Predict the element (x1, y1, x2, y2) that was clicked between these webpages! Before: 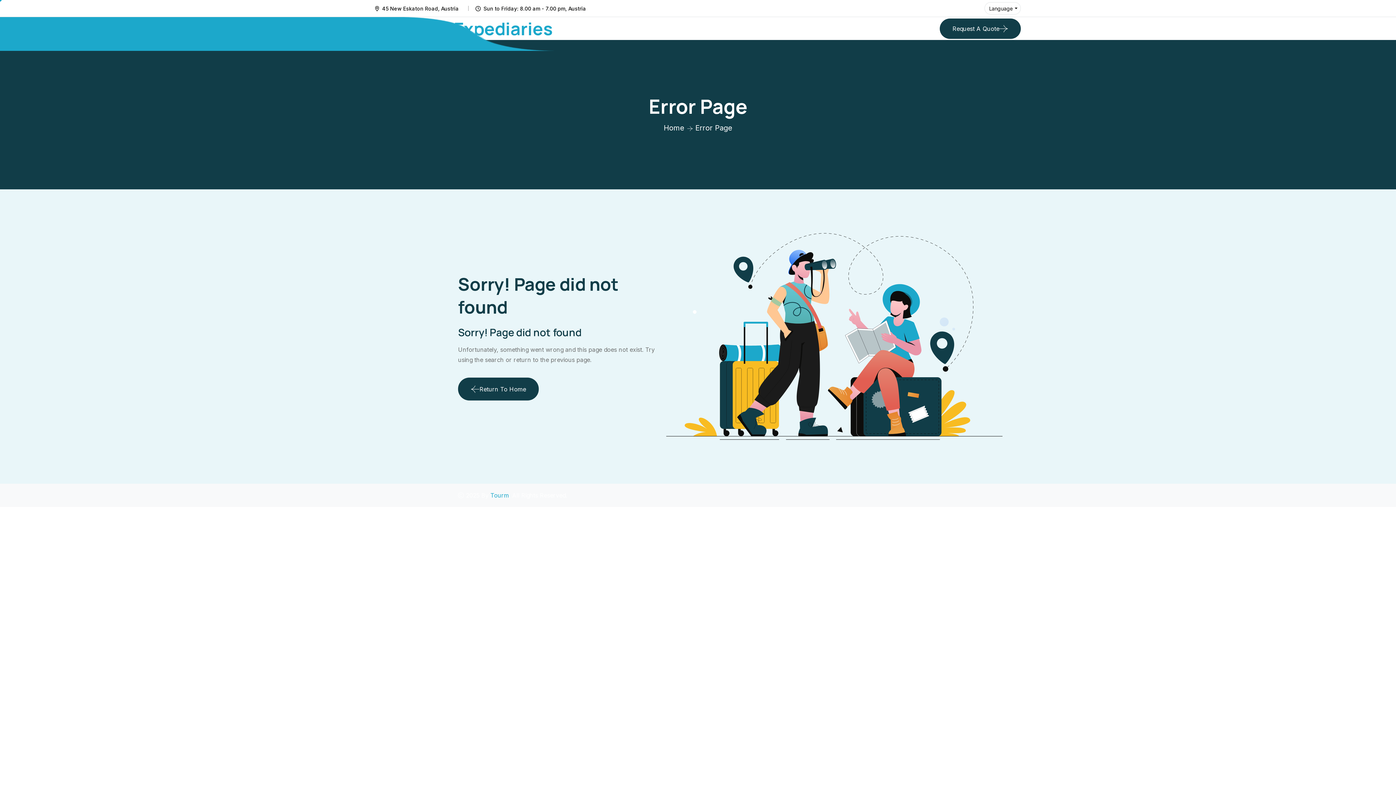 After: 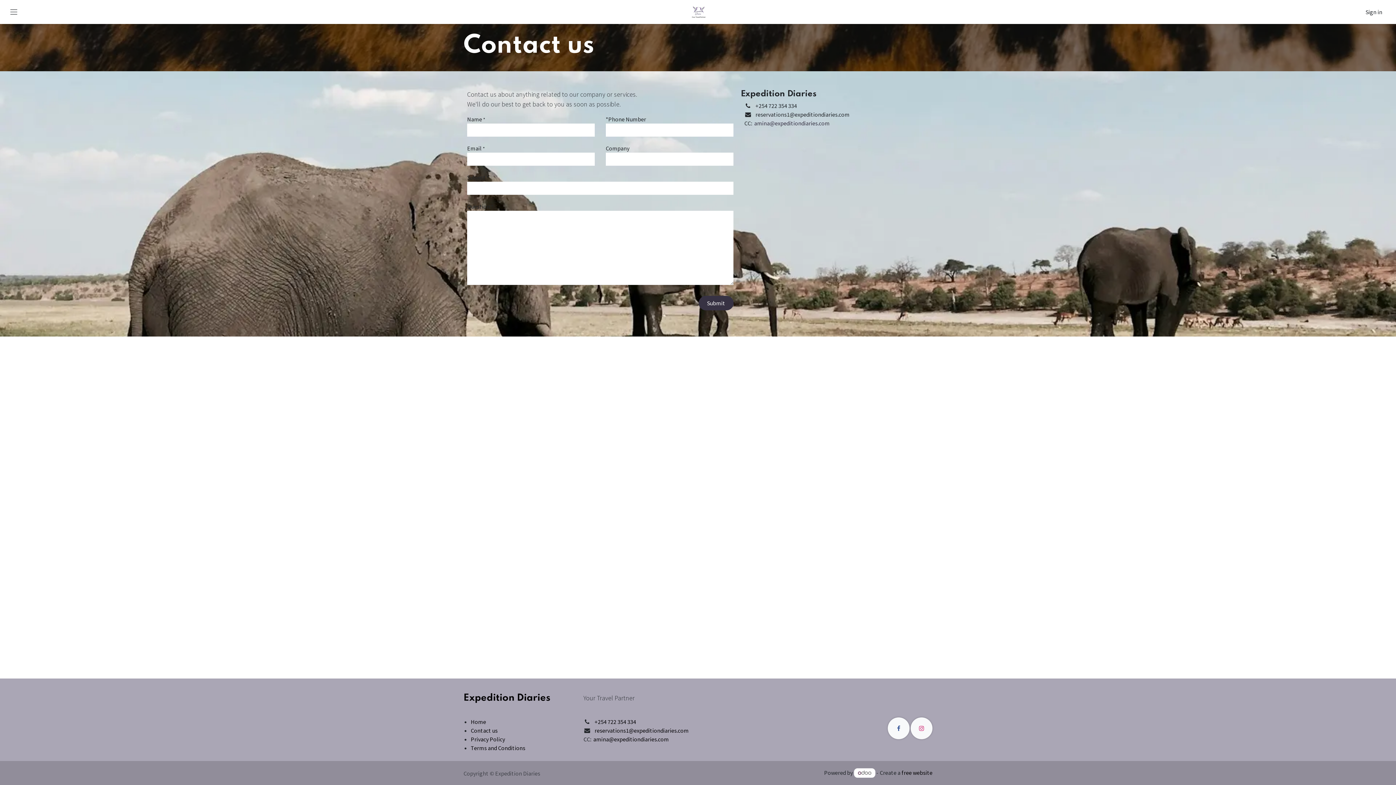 Action: label: Travel by Expediaries bbox: (375, 16, 552, 40)